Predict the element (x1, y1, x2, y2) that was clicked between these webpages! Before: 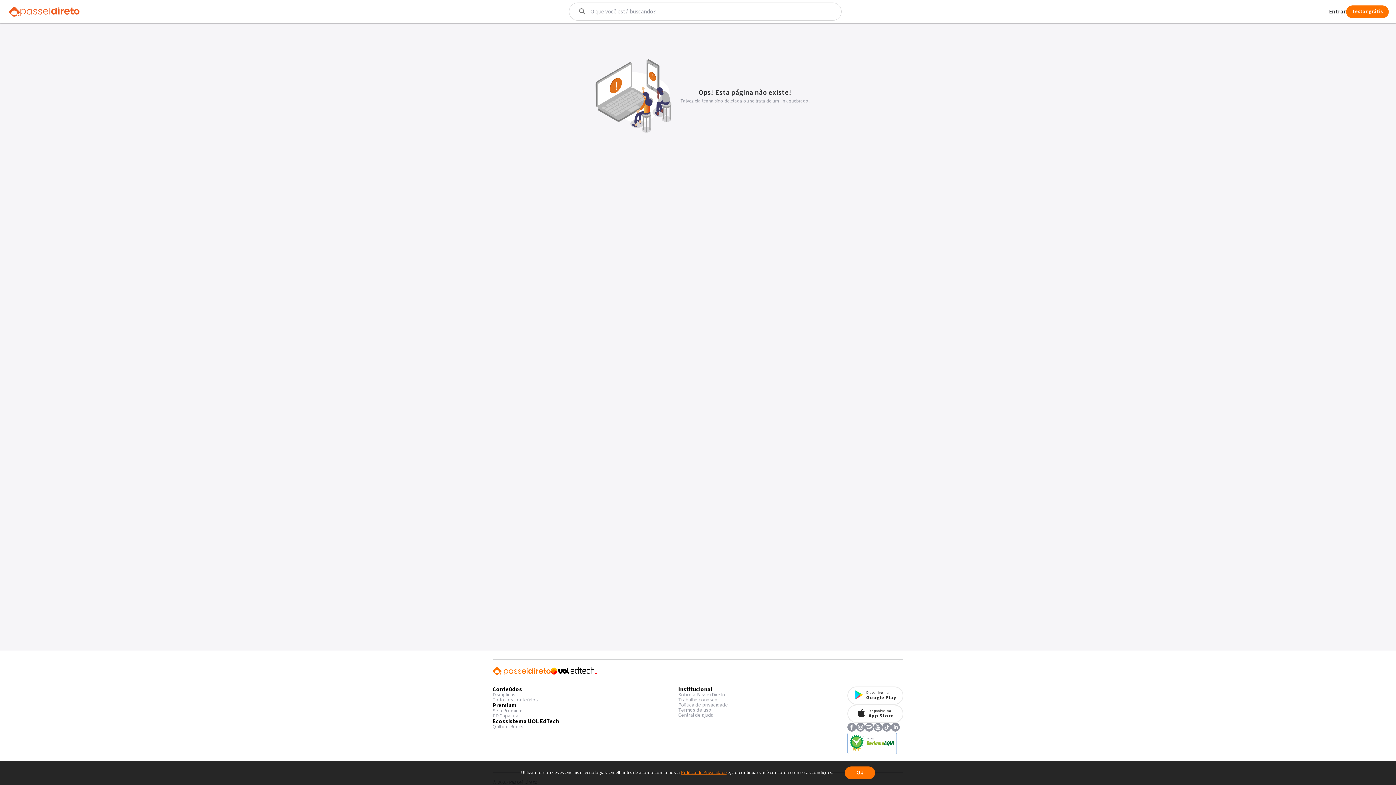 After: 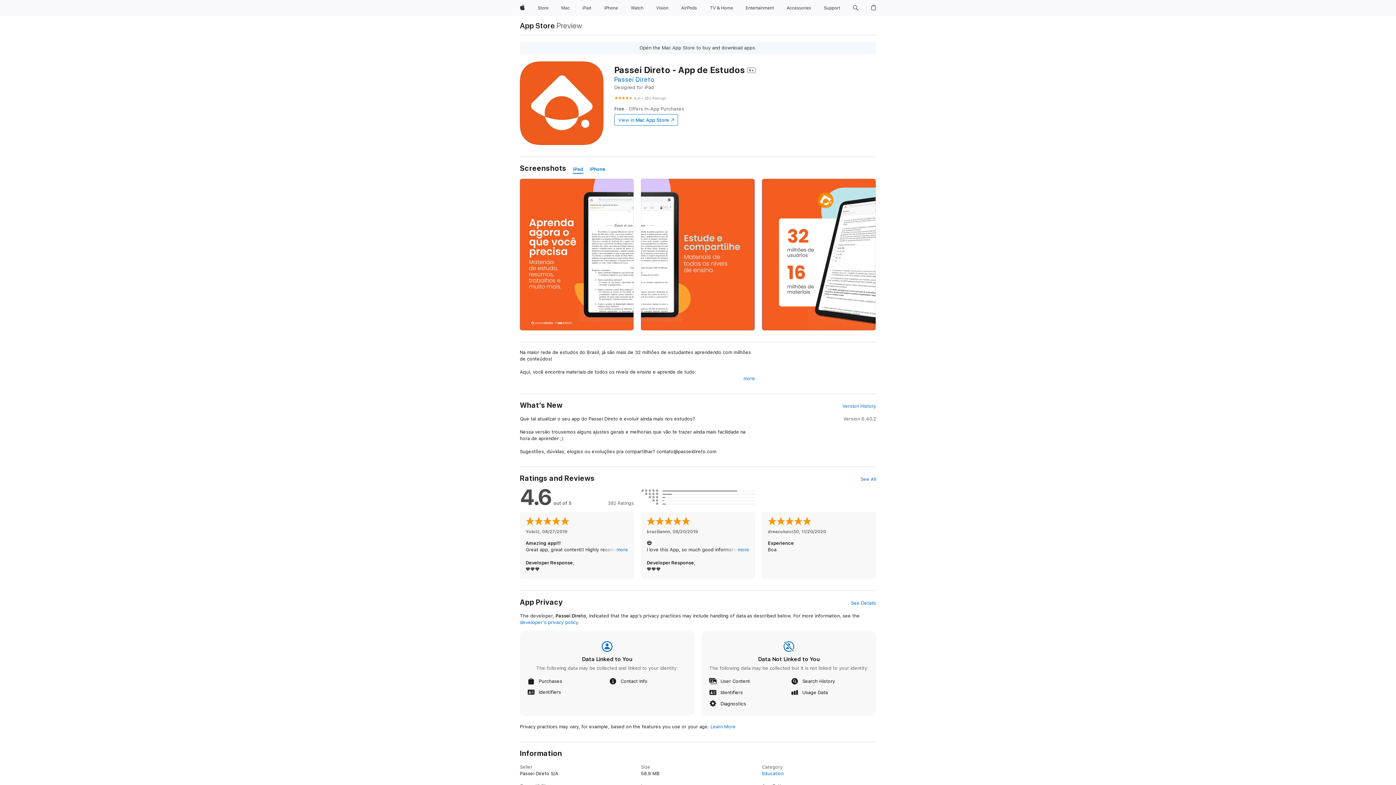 Action: label: Disponível na
App Store bbox: (847, 705, 903, 723)